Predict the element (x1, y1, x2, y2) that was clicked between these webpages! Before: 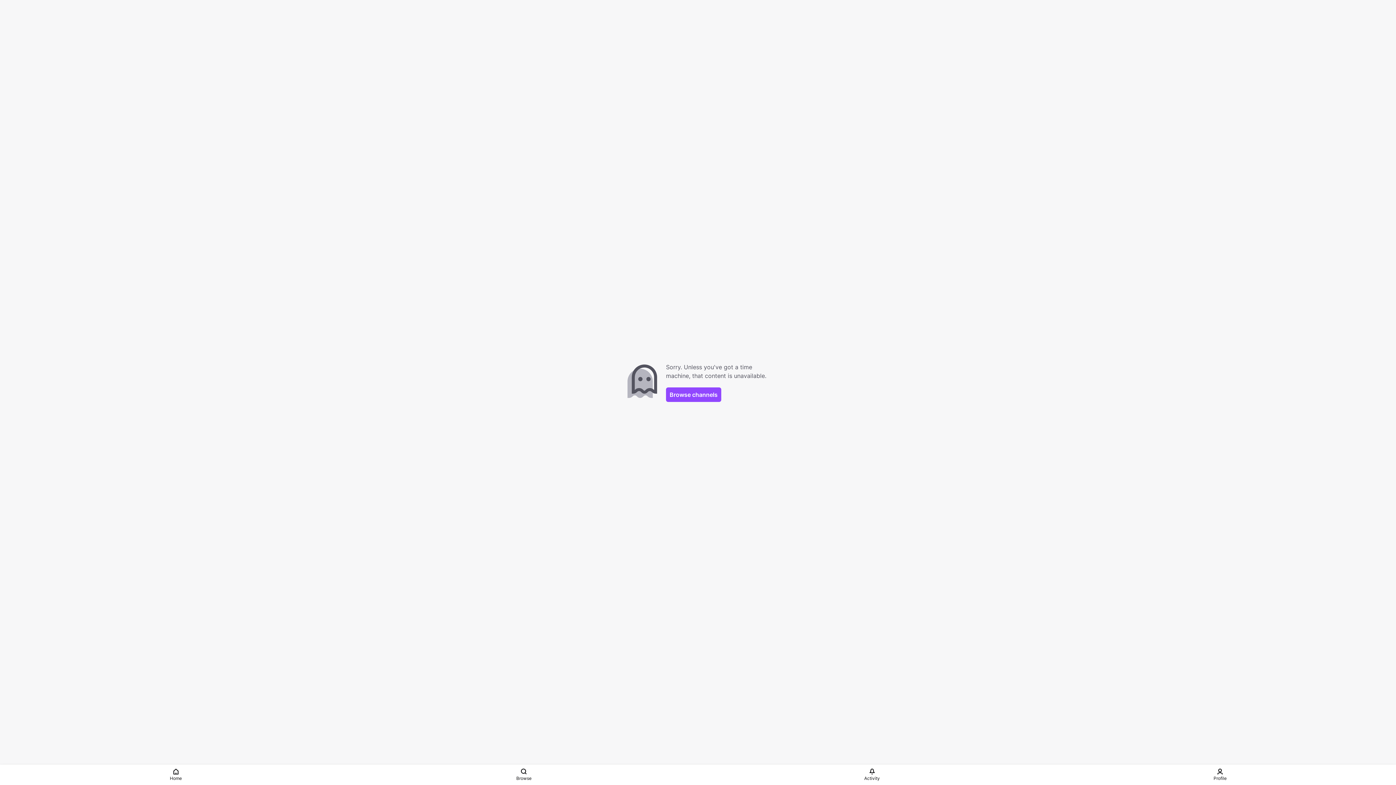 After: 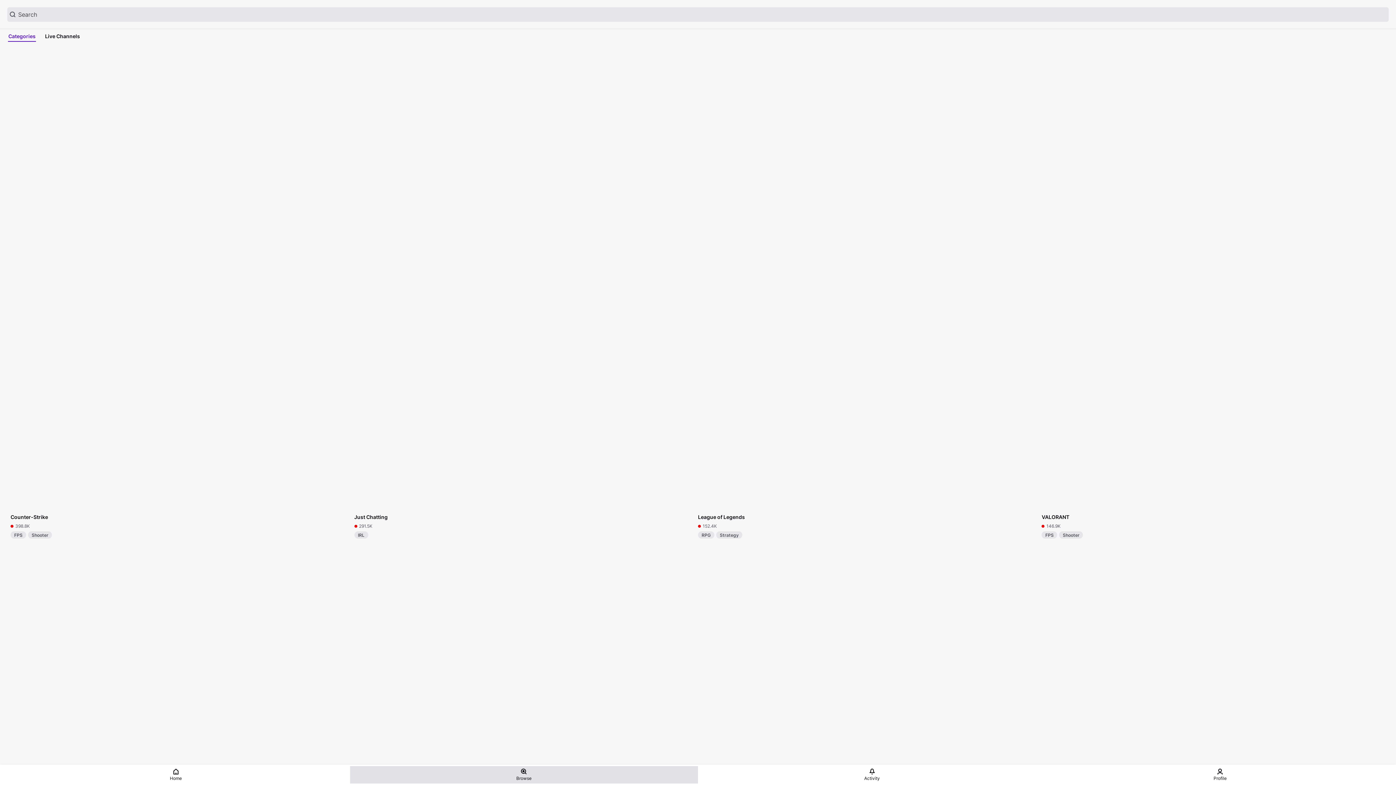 Action: label: Browse bbox: (350, 766, 698, 784)